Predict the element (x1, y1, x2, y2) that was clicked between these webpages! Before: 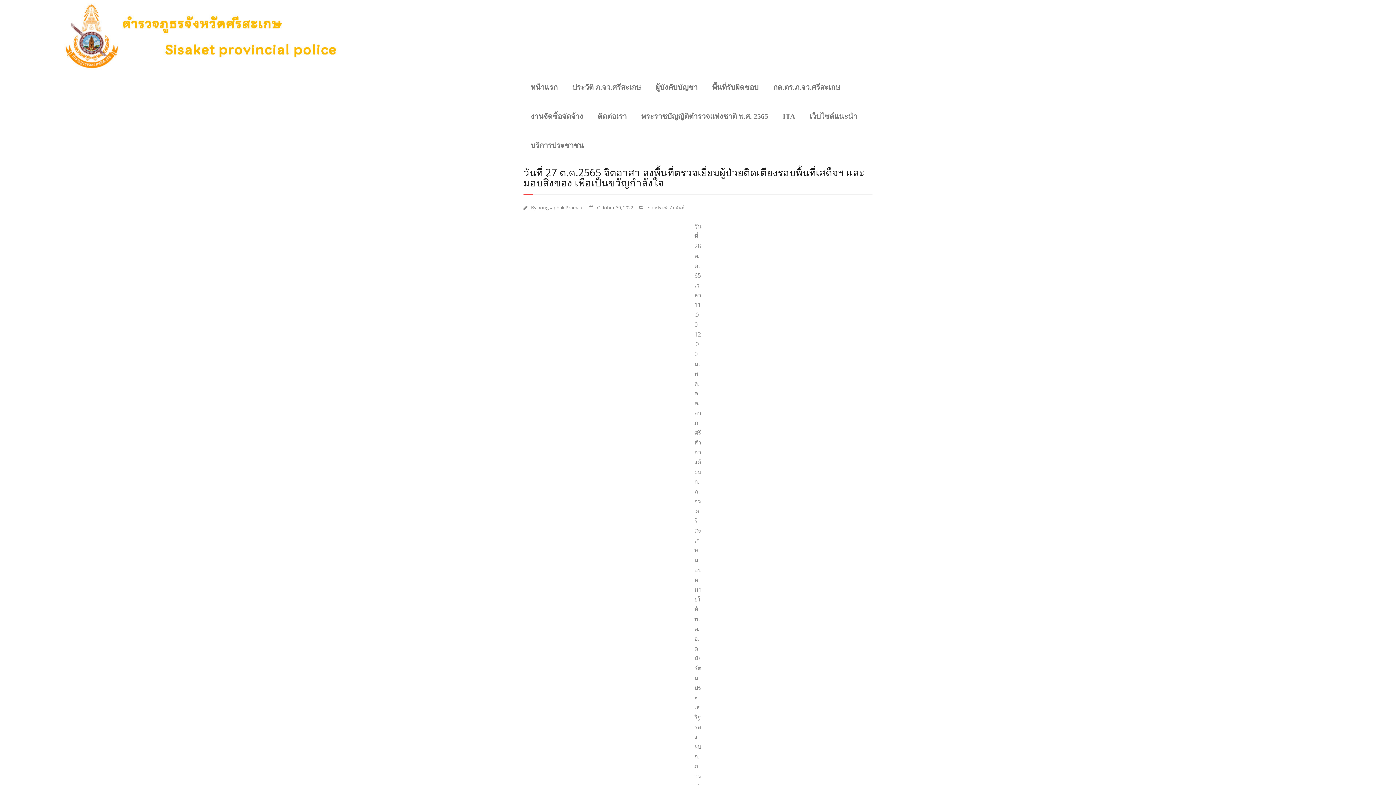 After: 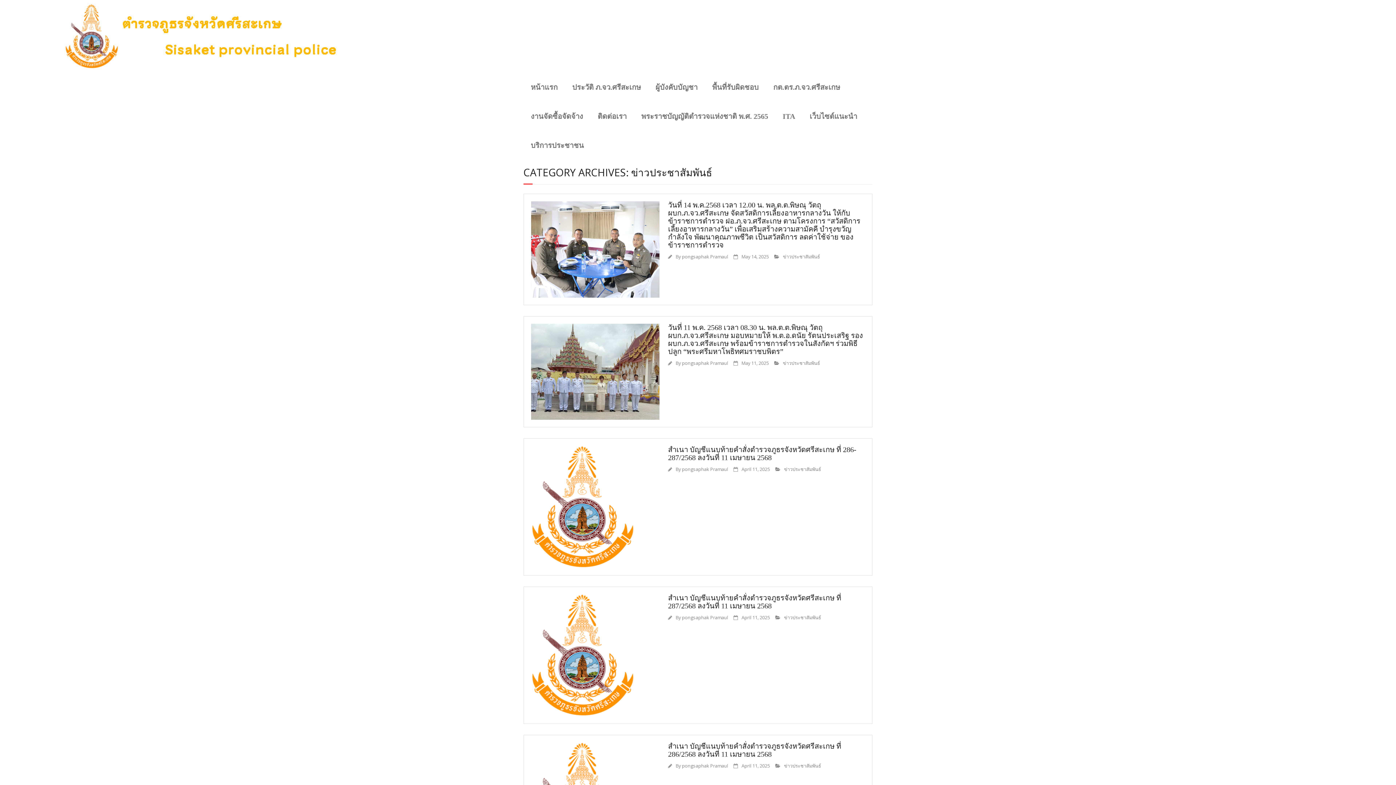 Action: bbox: (647, 204, 684, 210) label: ข่าวประชาสัมพันธ์